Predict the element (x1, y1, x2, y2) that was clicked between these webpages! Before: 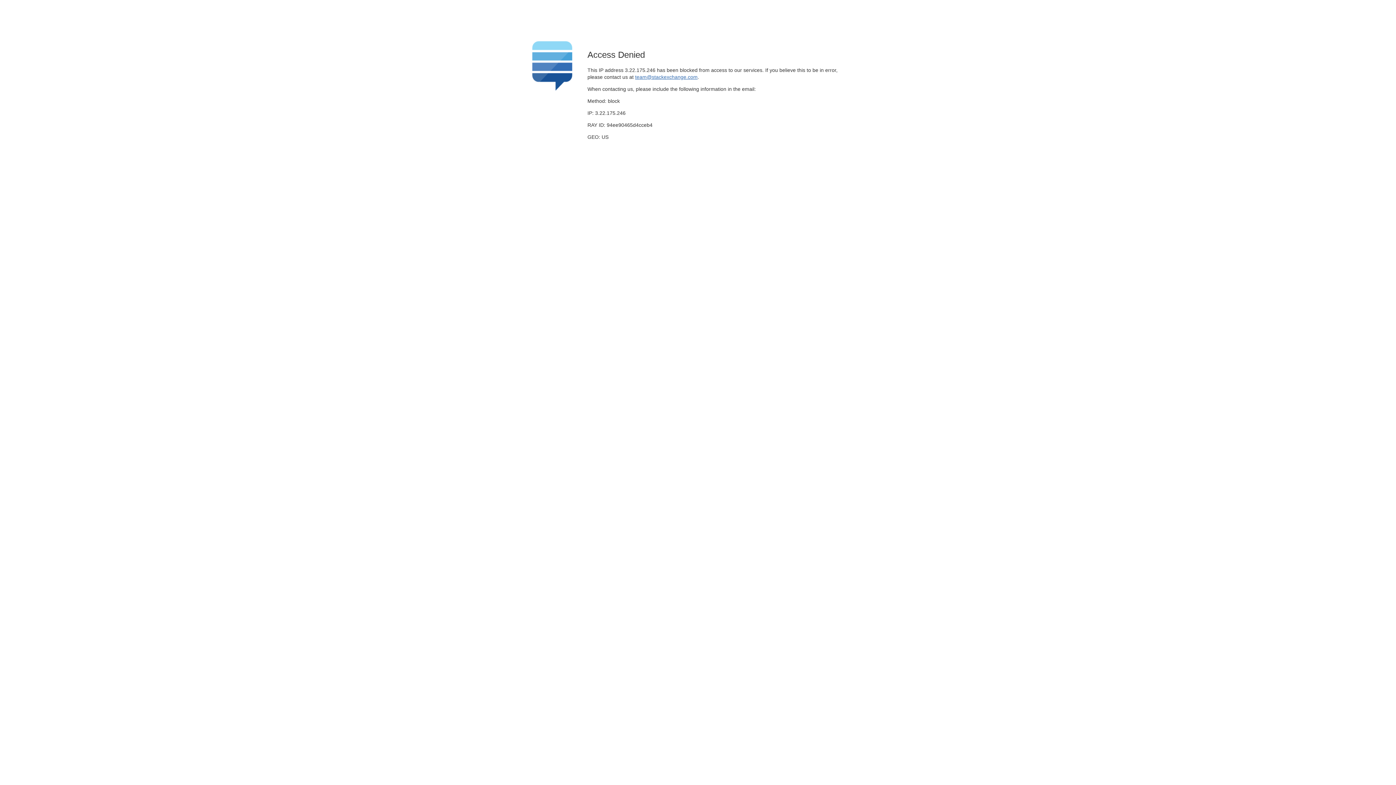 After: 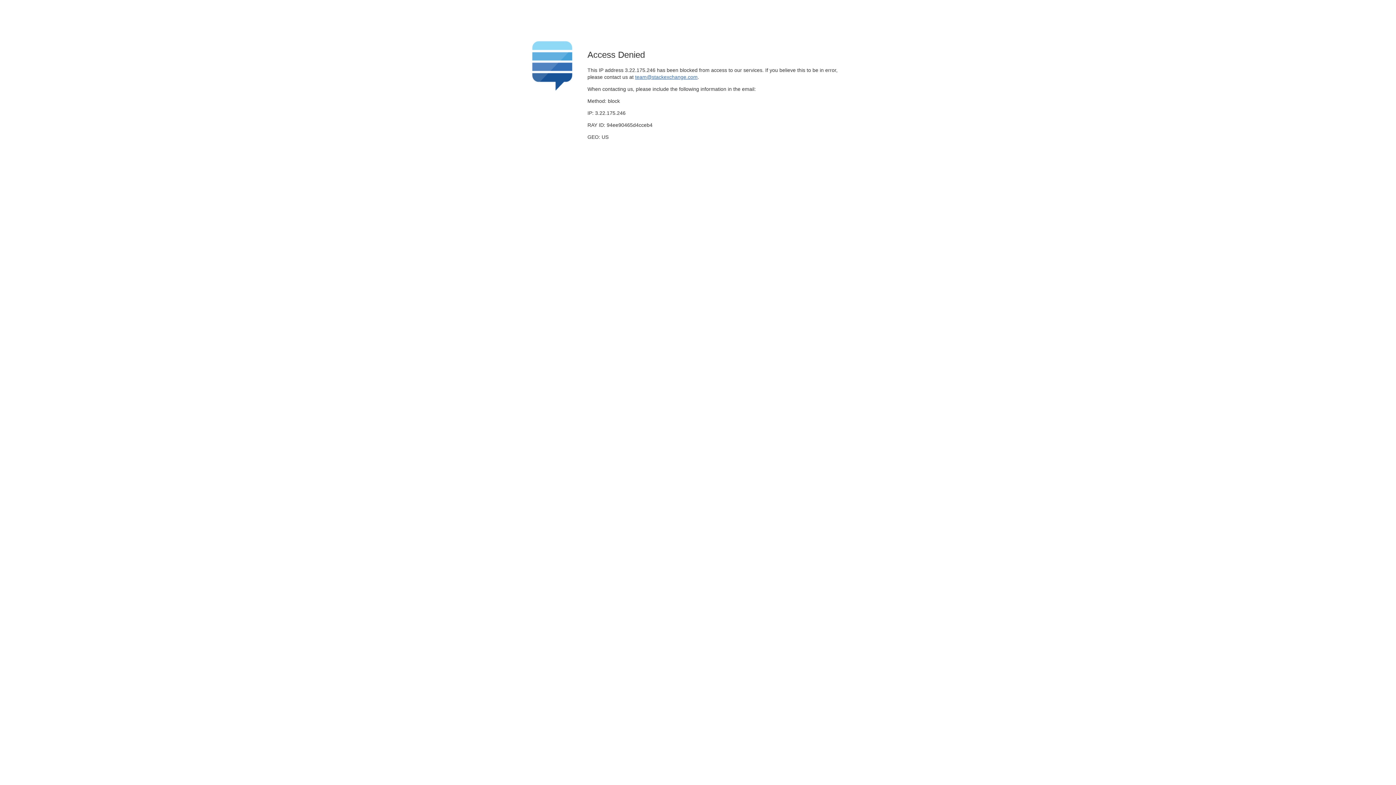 Action: bbox: (635, 74, 697, 79) label: team@stackexchange.com